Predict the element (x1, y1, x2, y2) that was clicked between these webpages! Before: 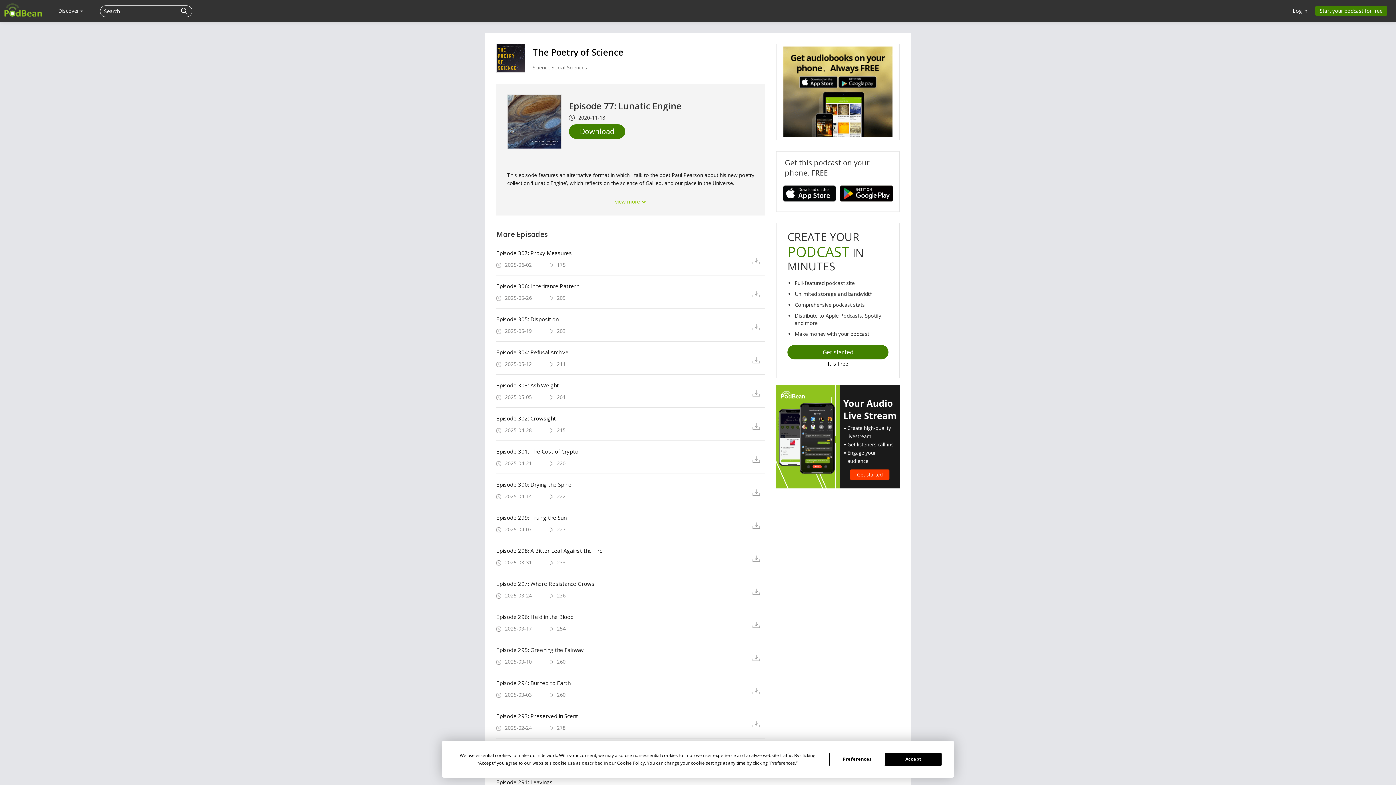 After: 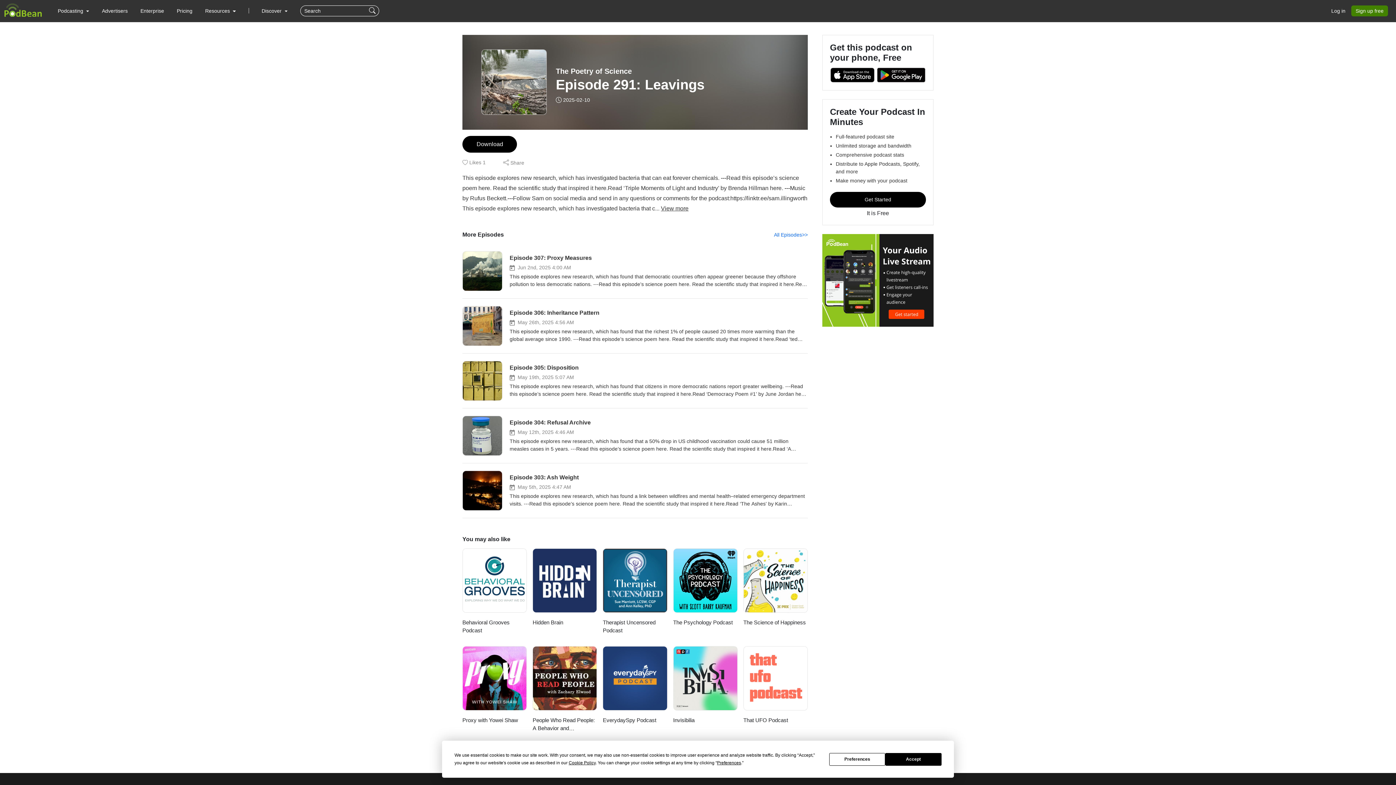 Action: label: Episode 291: Leavings bbox: (496, 779, 741, 785)